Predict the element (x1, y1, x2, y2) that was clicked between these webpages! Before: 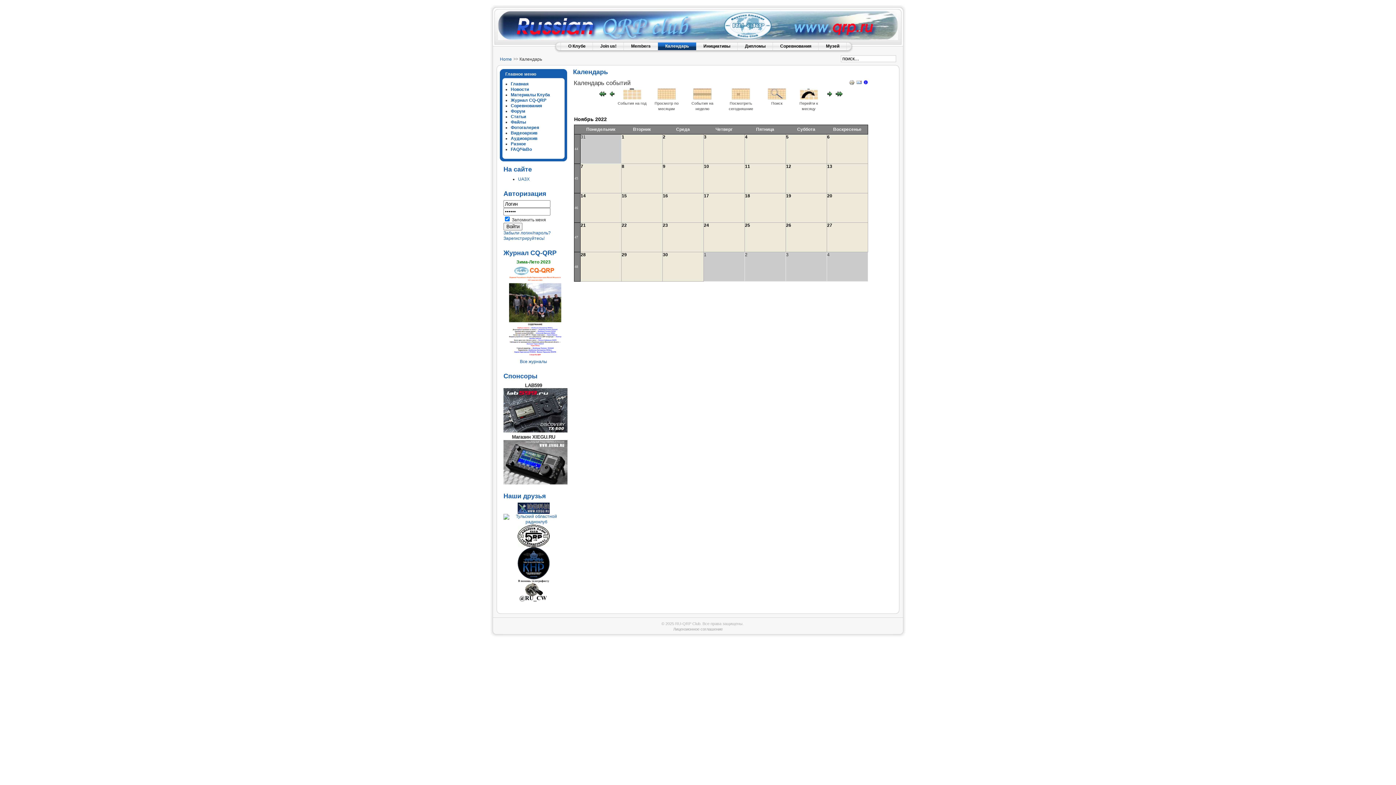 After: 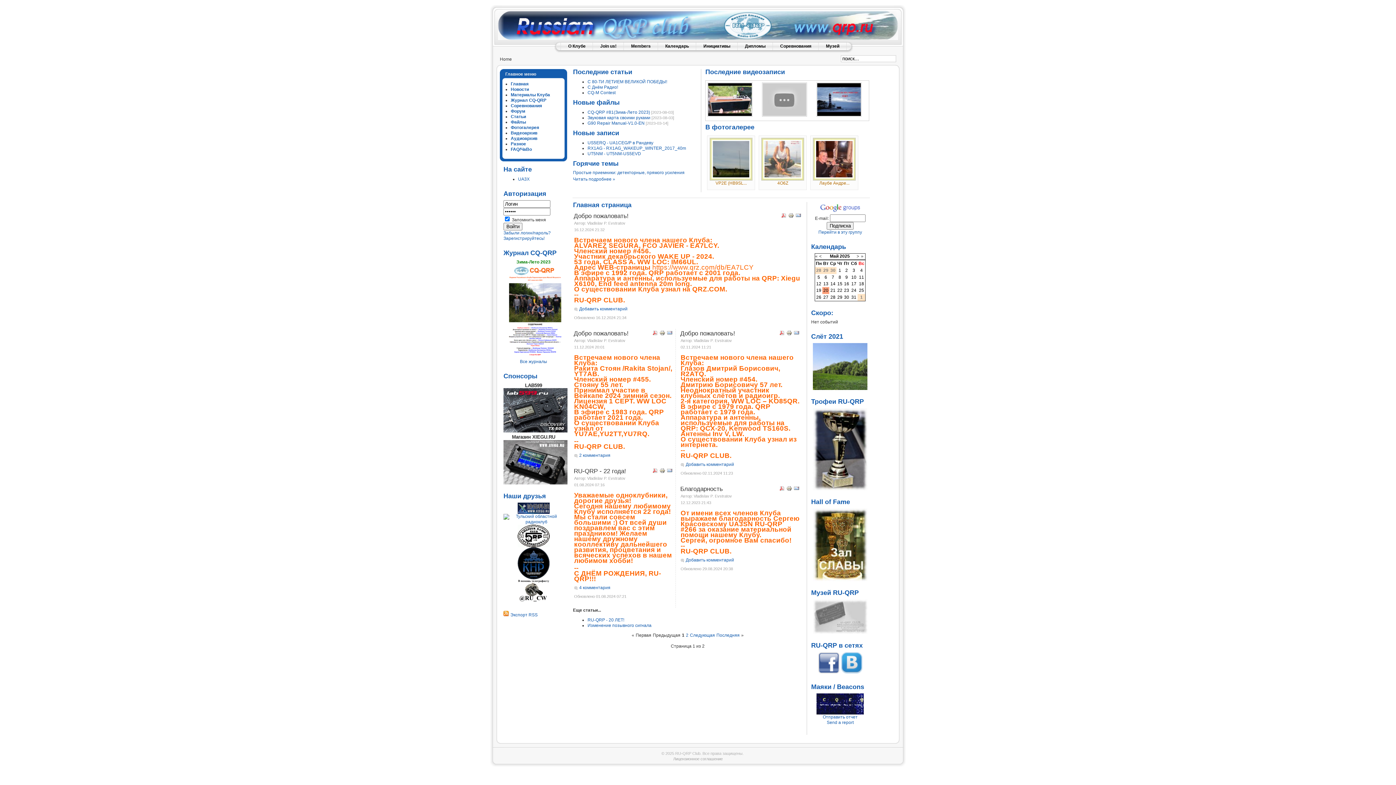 Action: label: Главная bbox: (510, 81, 528, 86)